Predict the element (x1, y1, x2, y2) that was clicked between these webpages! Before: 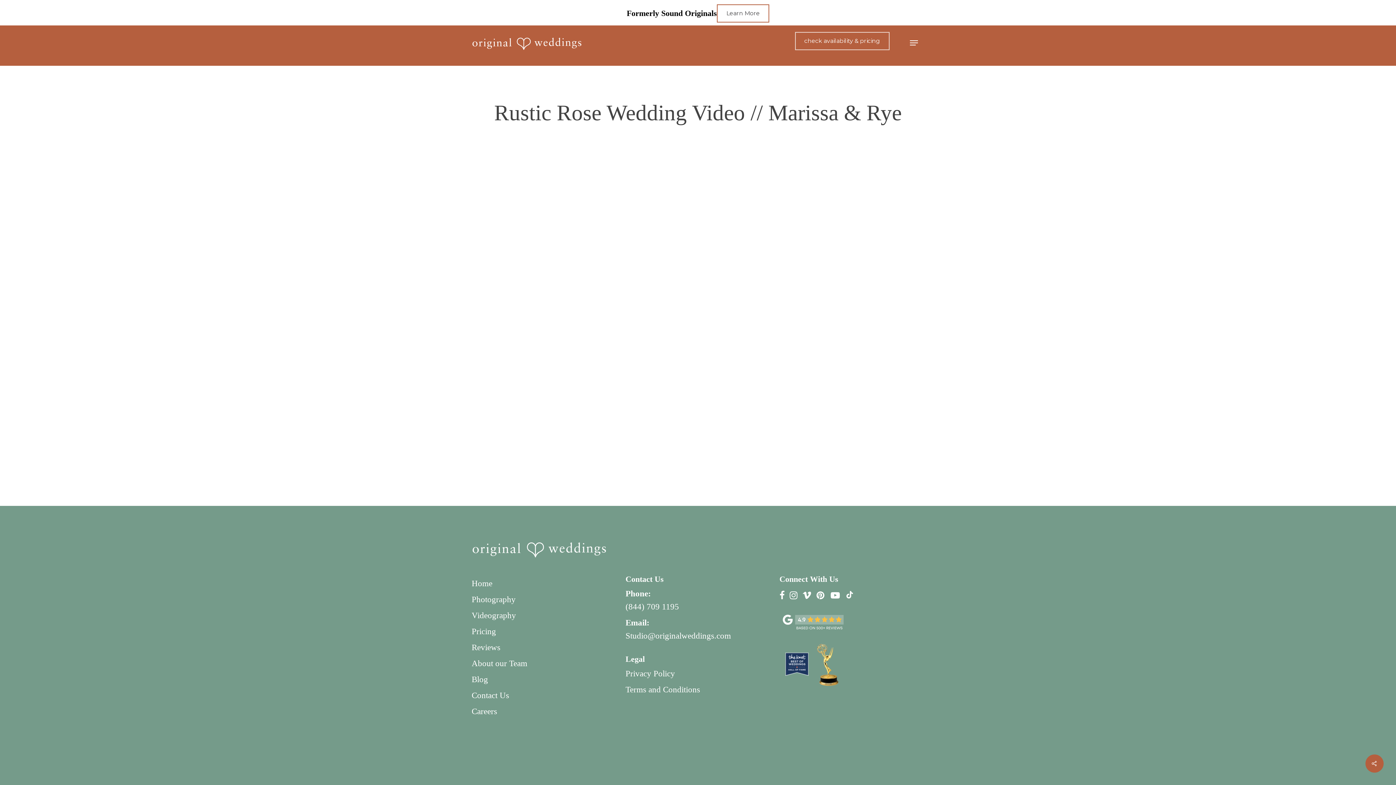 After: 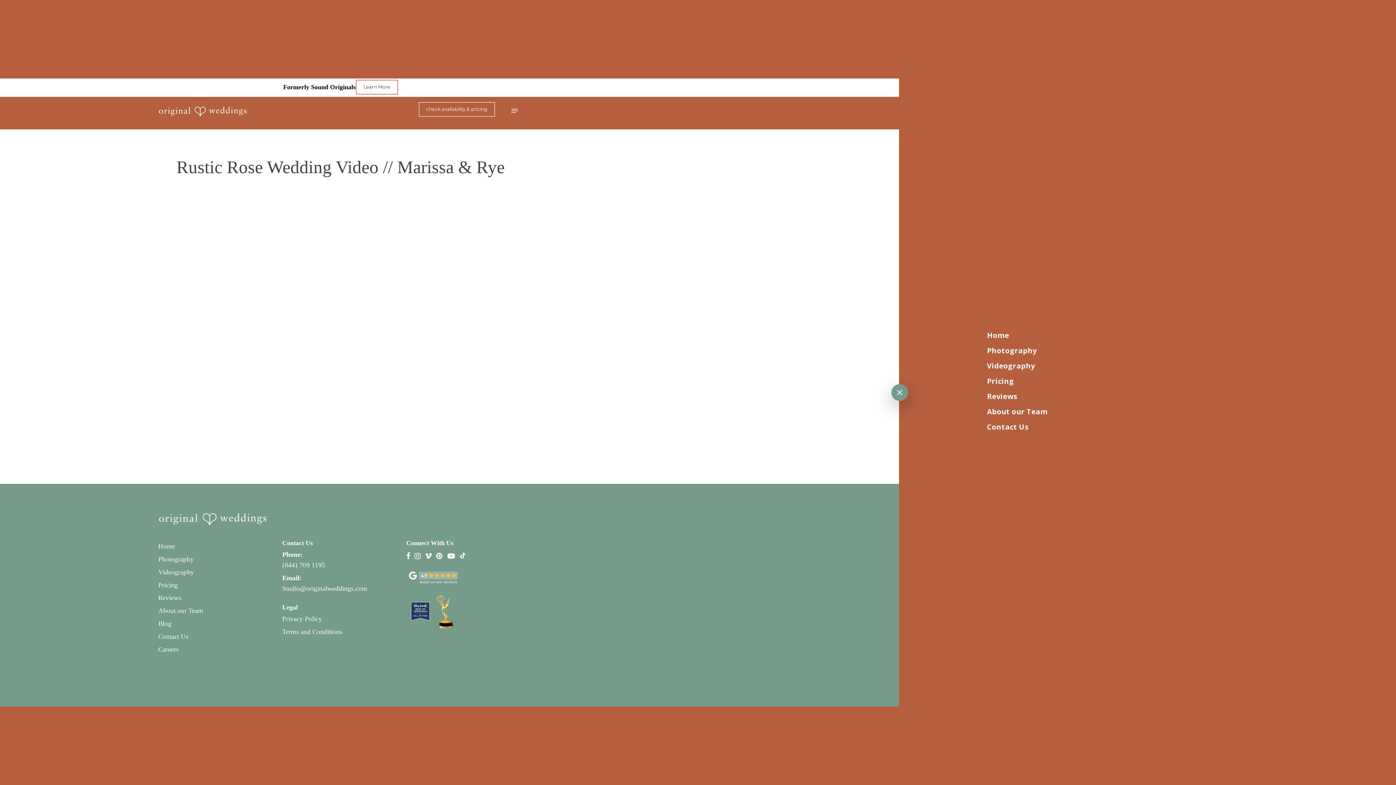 Action: label: Navigation Menu bbox: (903, 39, 924, 46)